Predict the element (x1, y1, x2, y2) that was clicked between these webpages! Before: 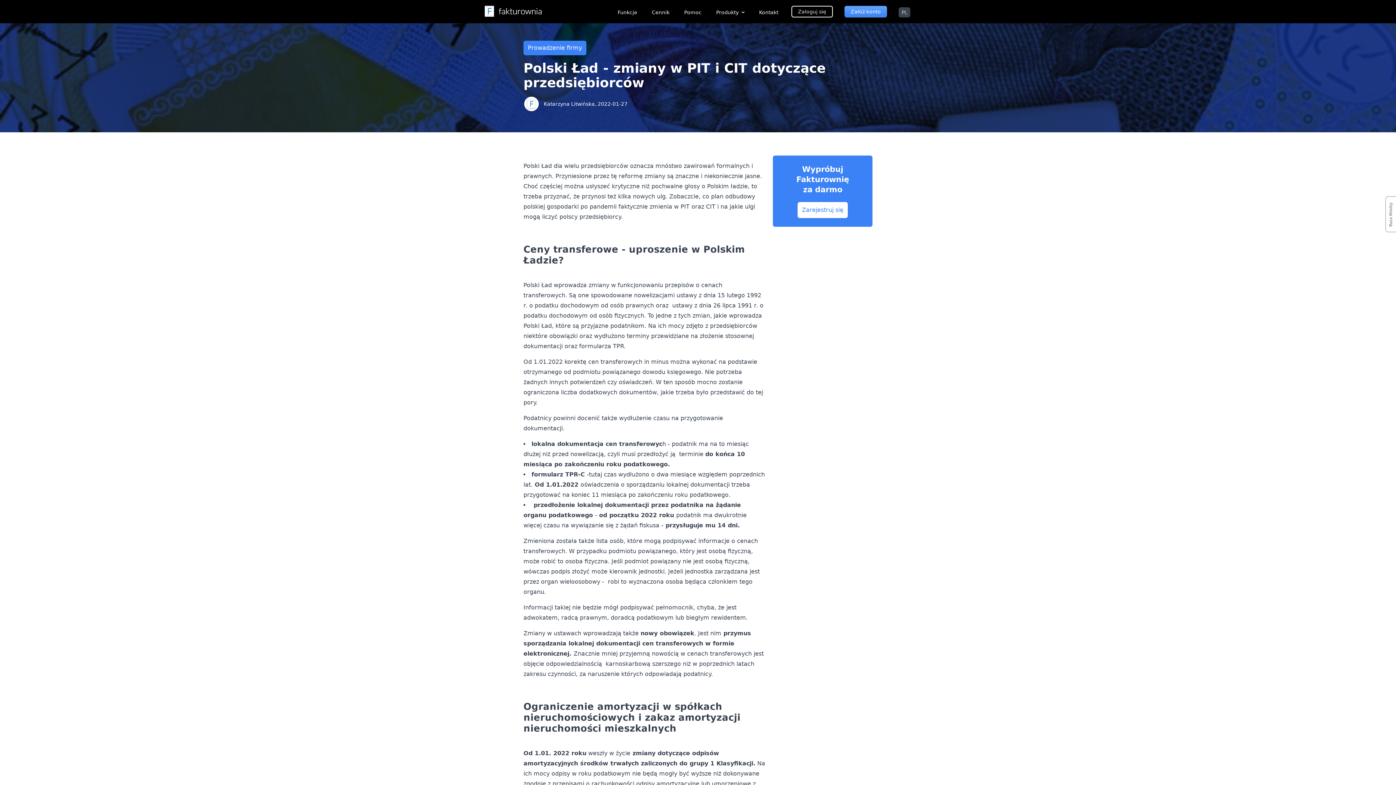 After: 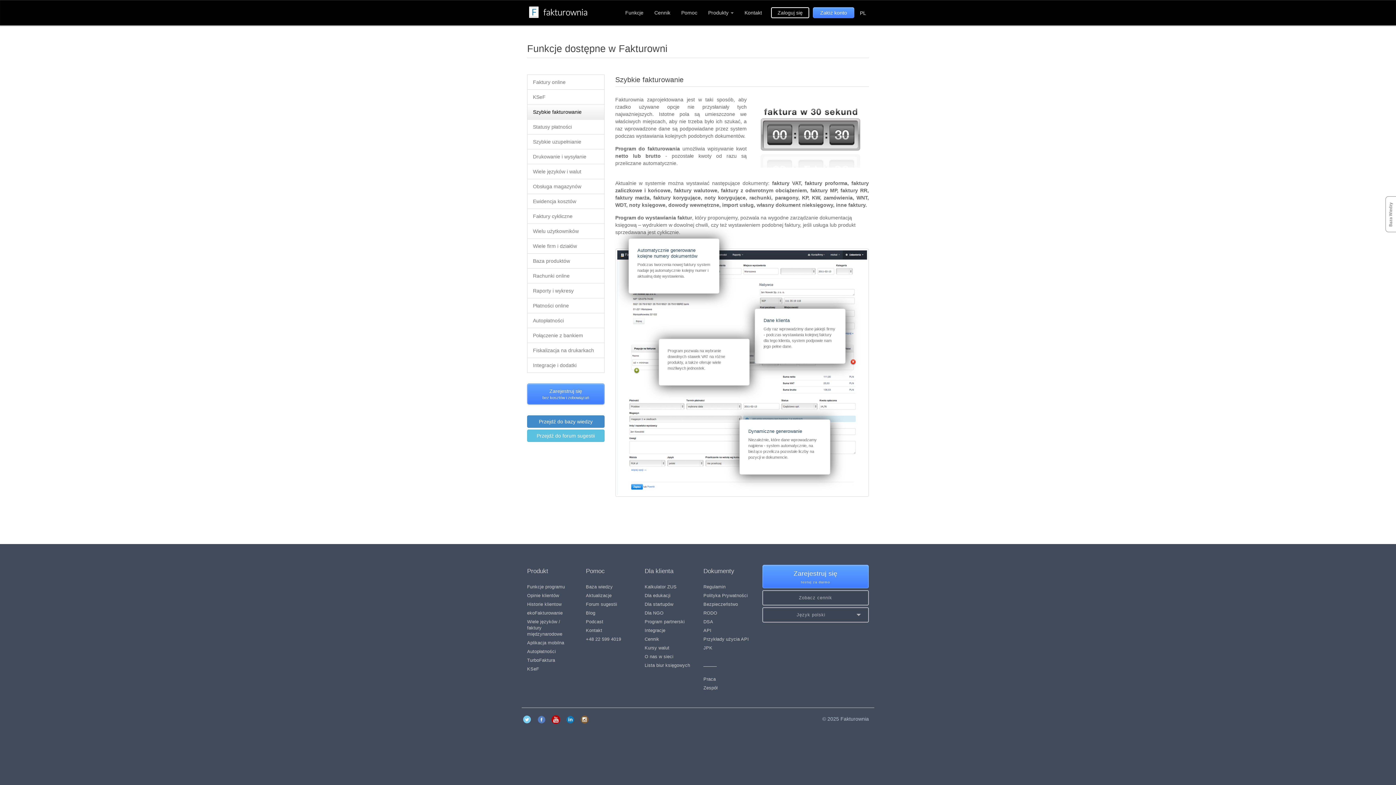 Action: label: Funkcje bbox: (616, 5, 638, 17)